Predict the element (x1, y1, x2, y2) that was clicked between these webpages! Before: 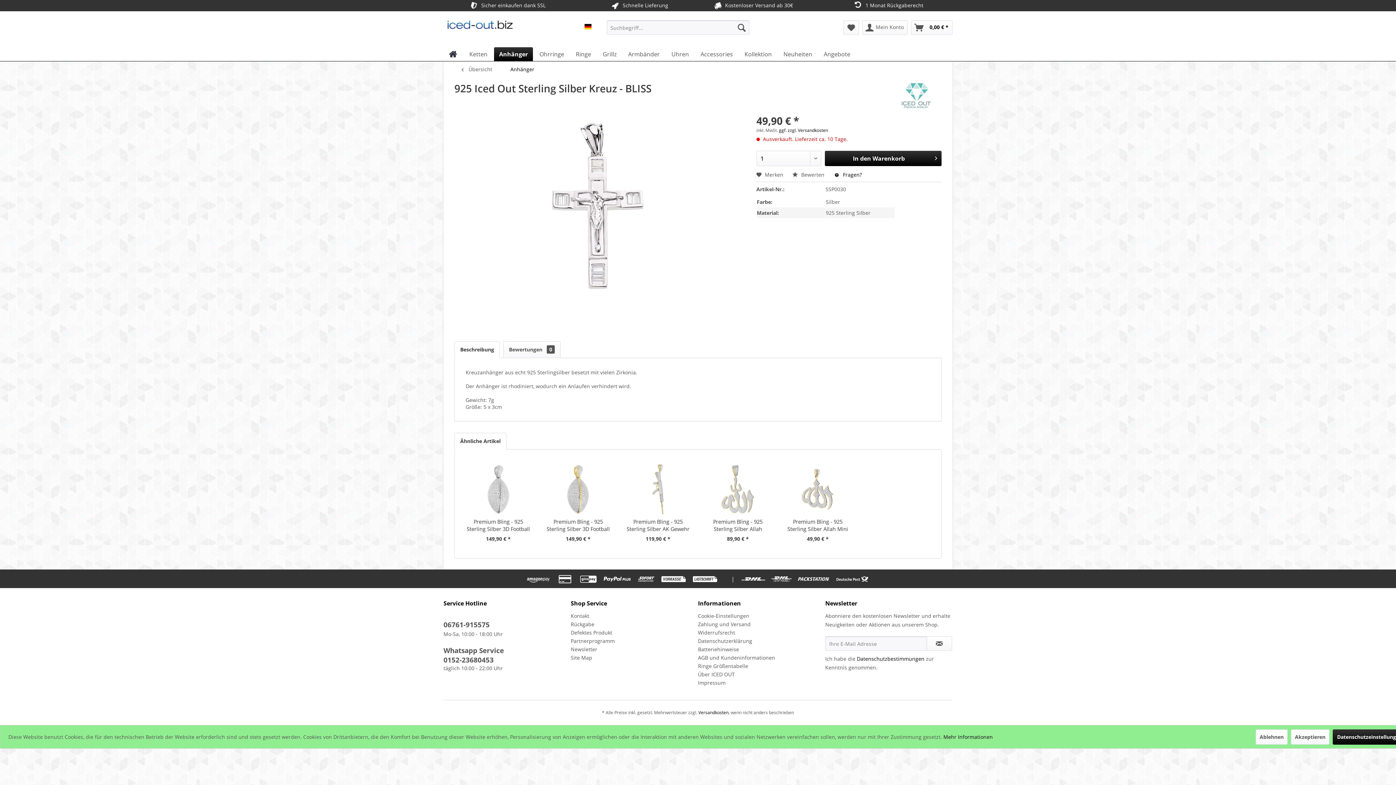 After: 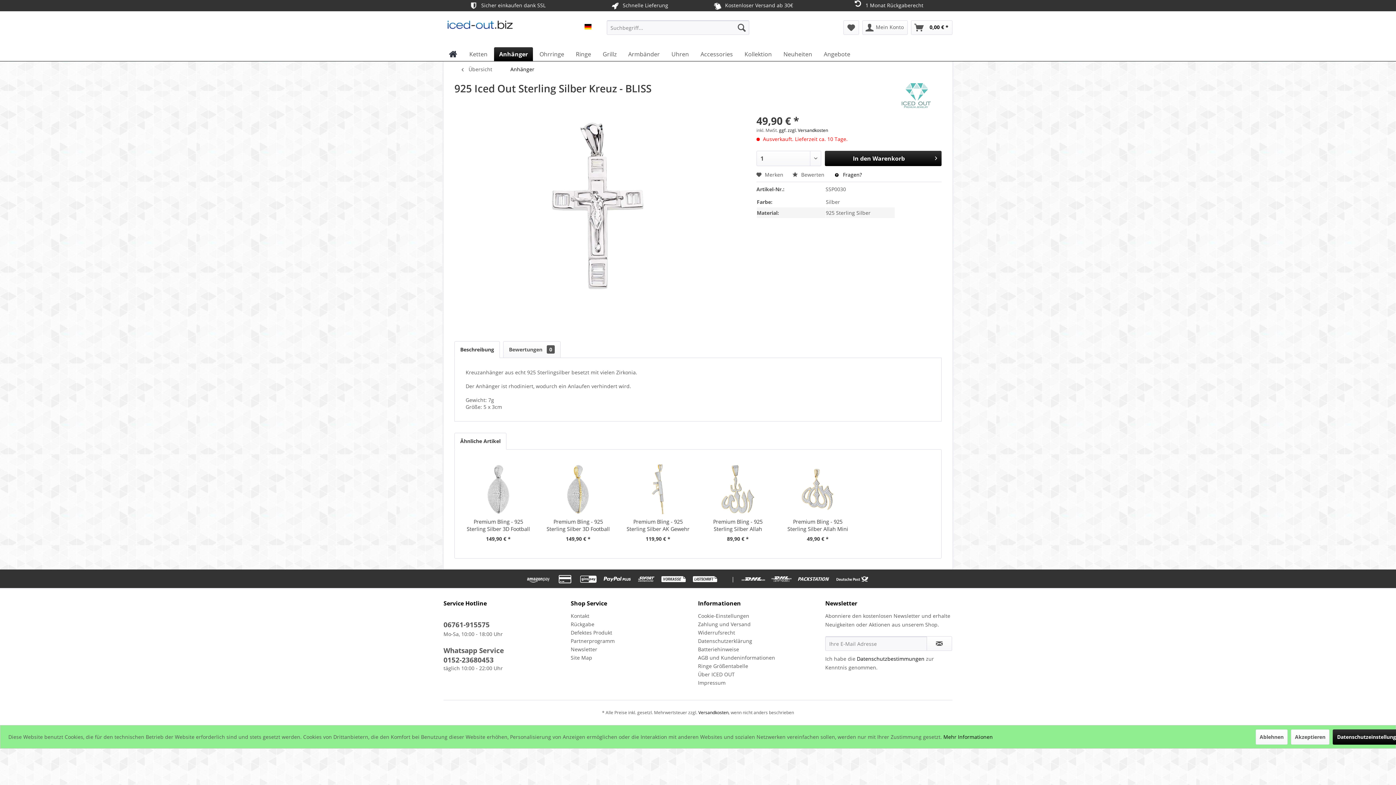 Action: bbox: (454, 433, 506, 449) label: Ähnliche Artikel